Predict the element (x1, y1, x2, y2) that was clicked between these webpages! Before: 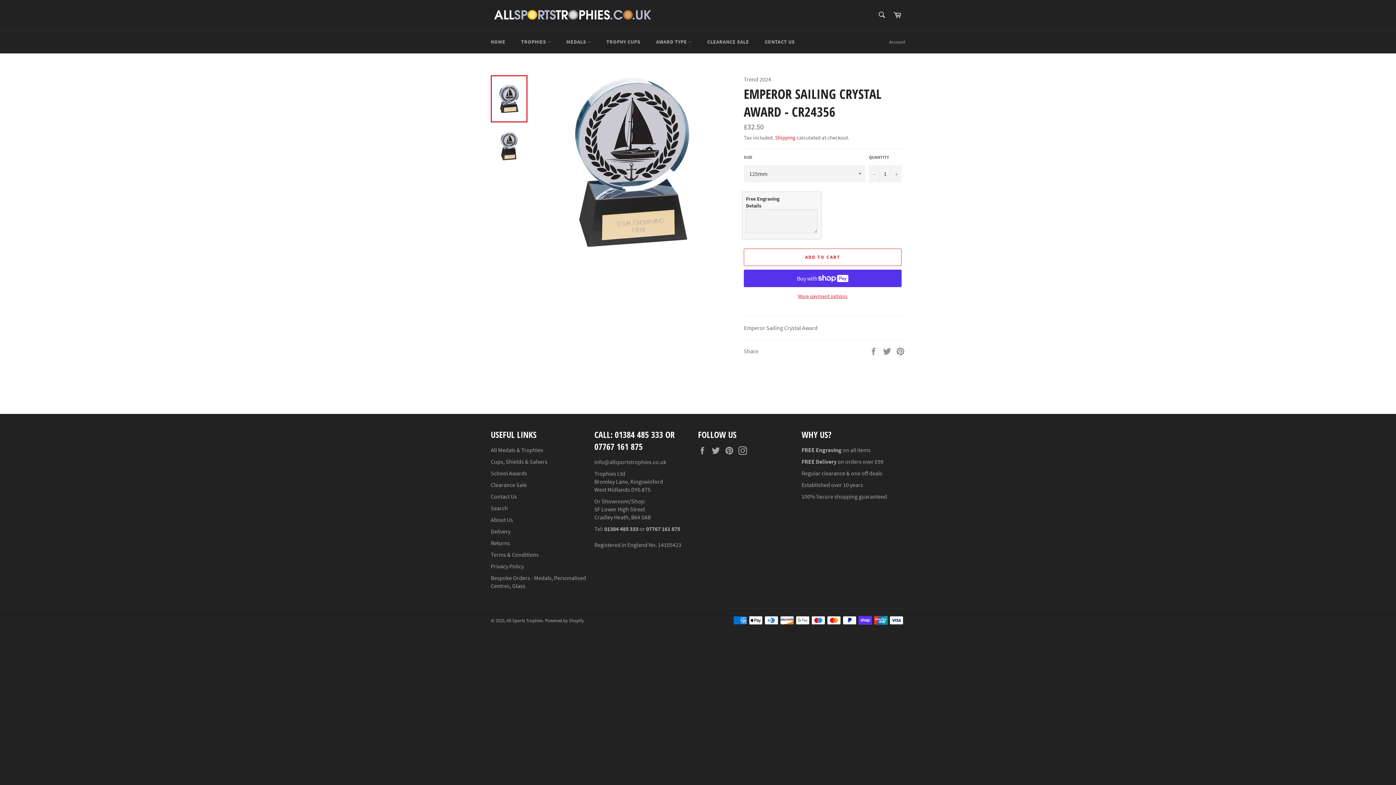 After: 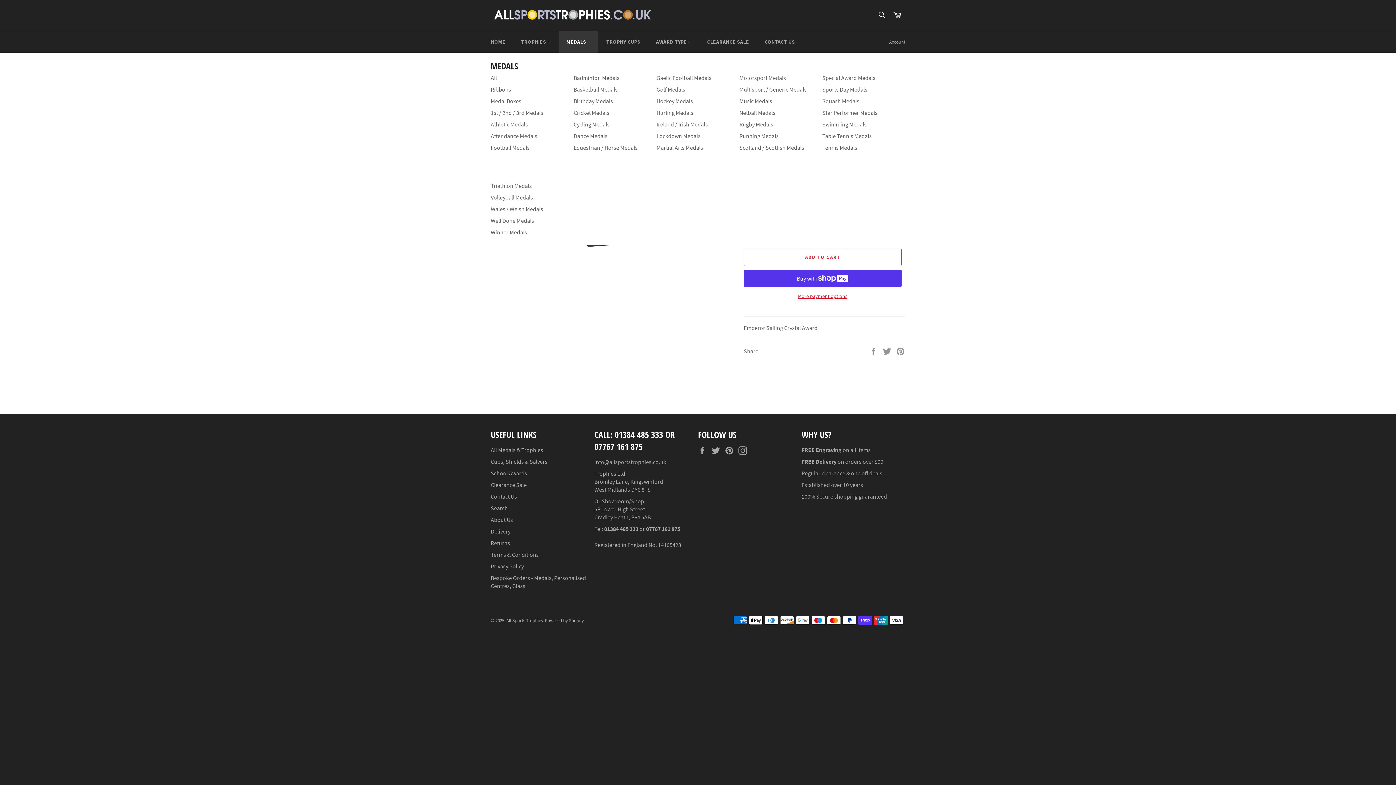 Action: bbox: (559, 31, 598, 52) label: MEDALS 